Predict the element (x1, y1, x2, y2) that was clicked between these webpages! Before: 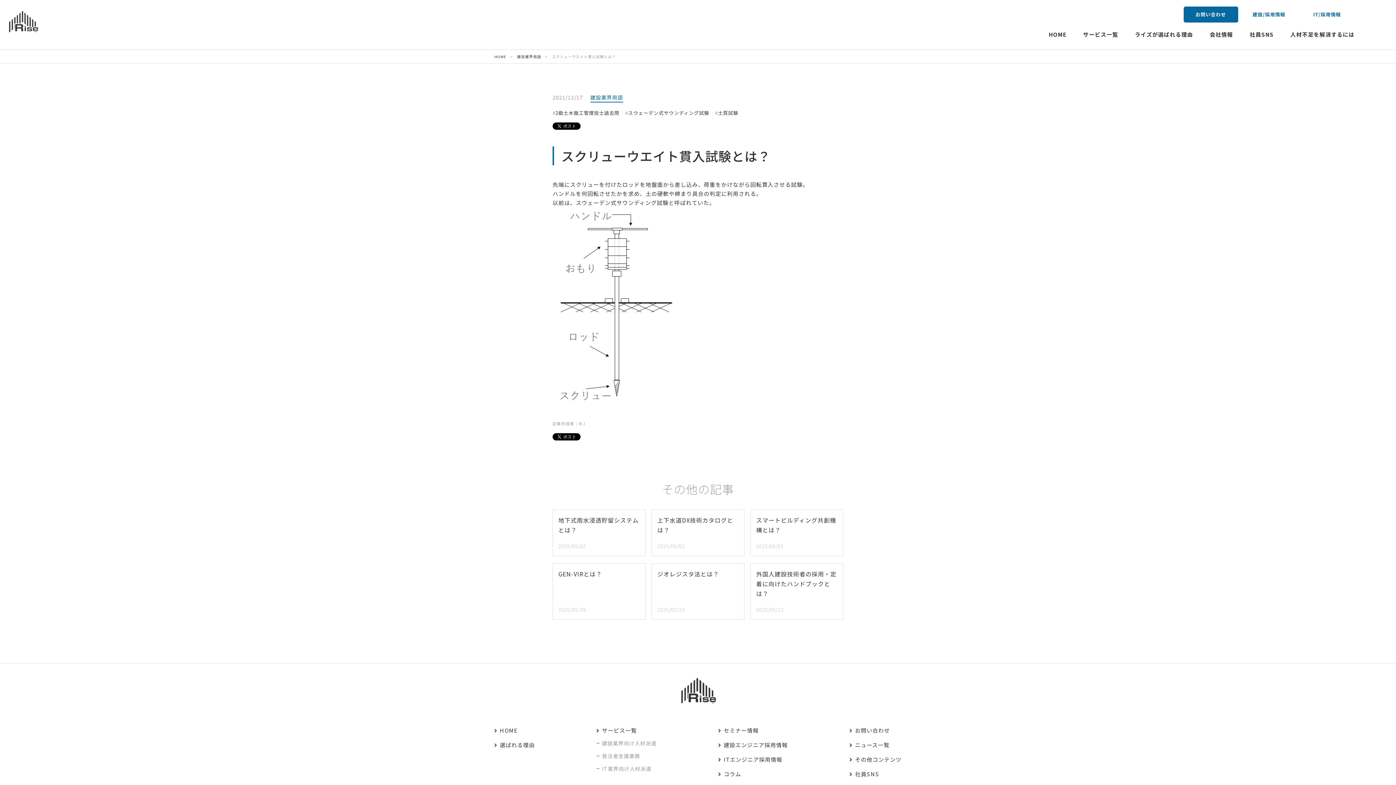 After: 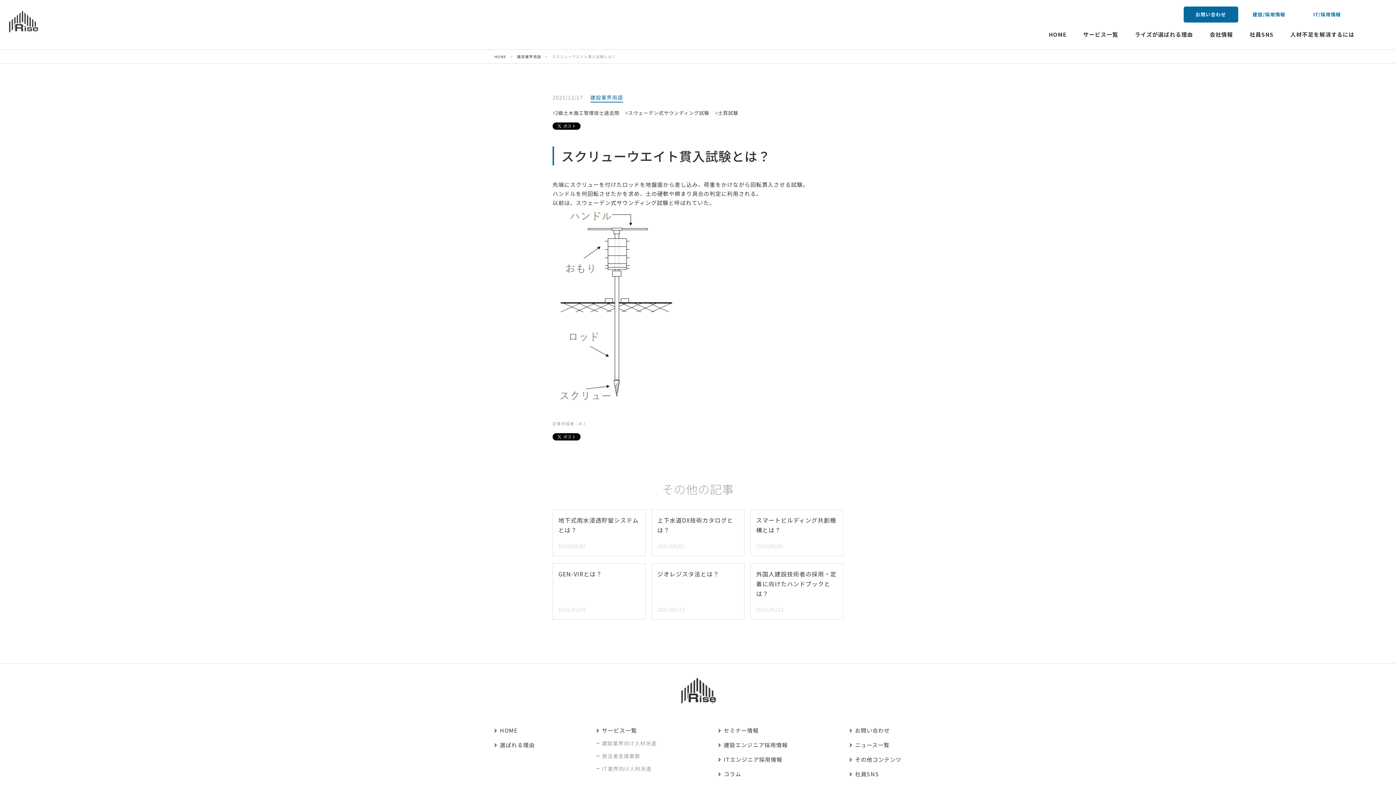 Action: bbox: (7, 745, 24, 763)